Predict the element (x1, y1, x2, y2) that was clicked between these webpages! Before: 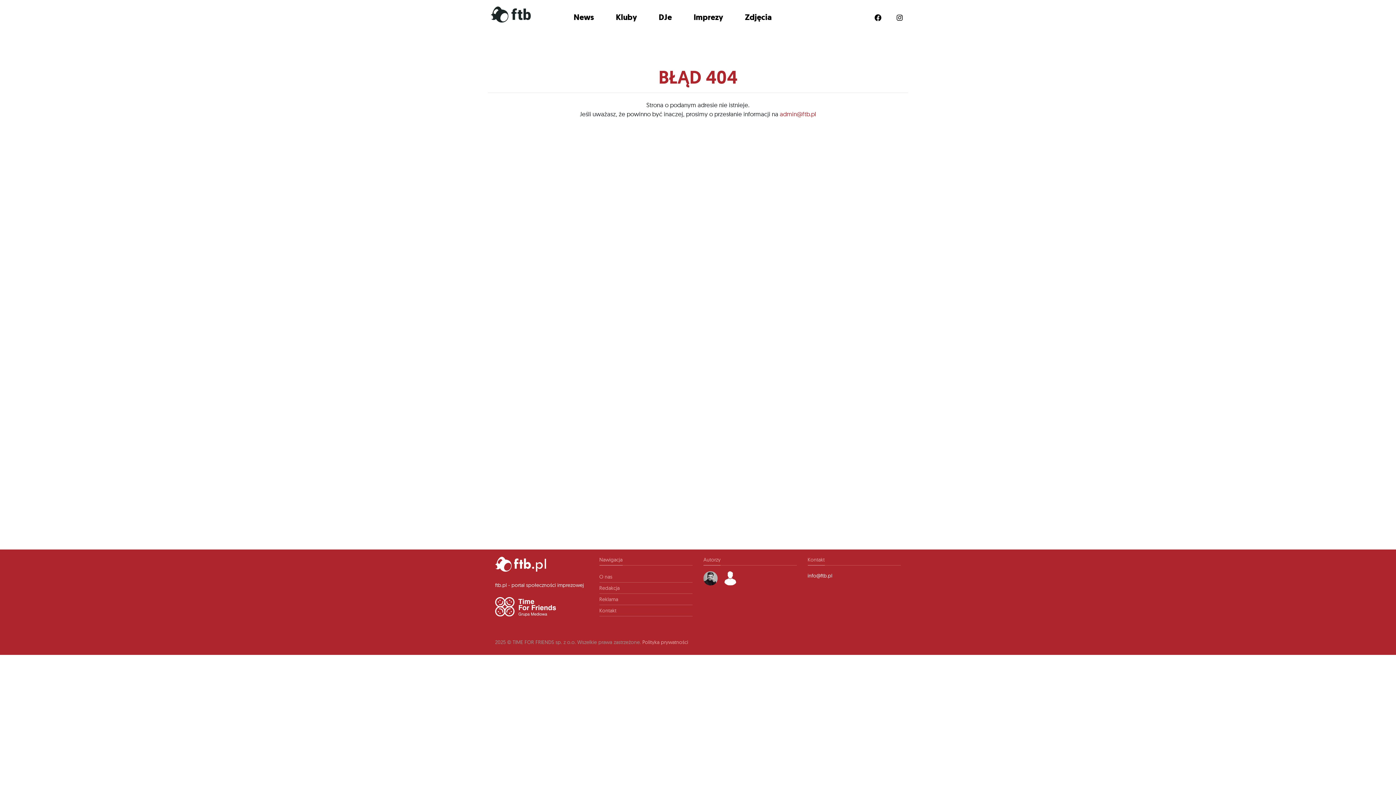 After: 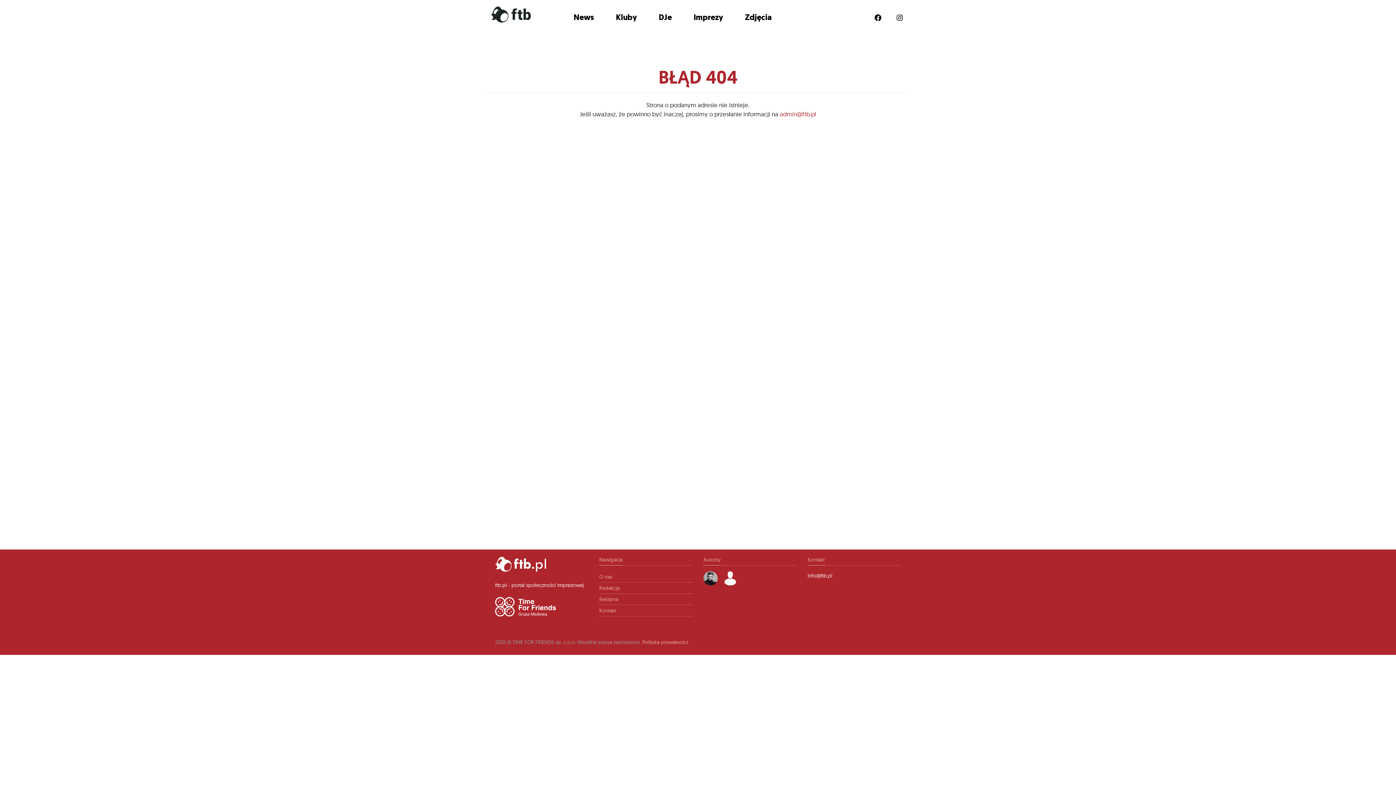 Action: bbox: (807, 572, 832, 579) label: info@ftb.pl